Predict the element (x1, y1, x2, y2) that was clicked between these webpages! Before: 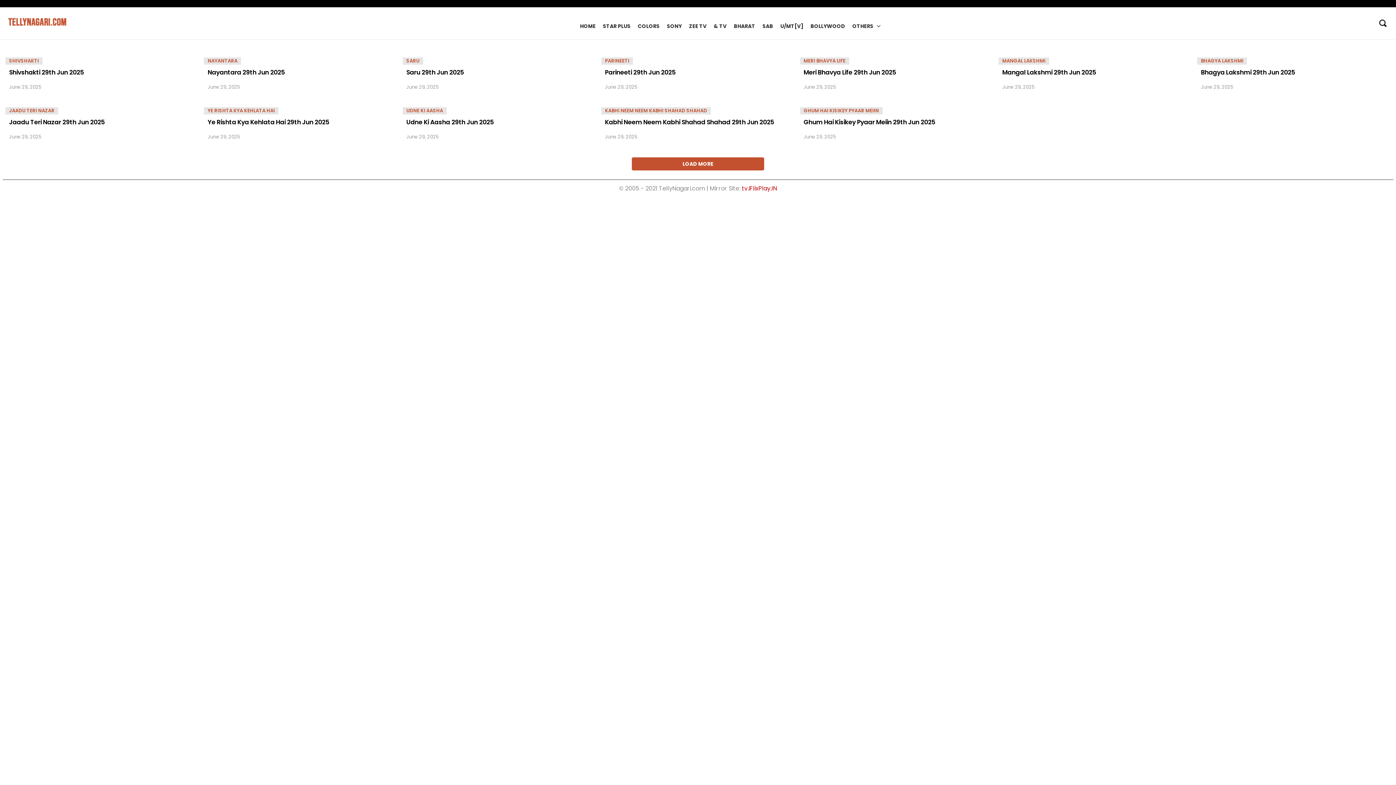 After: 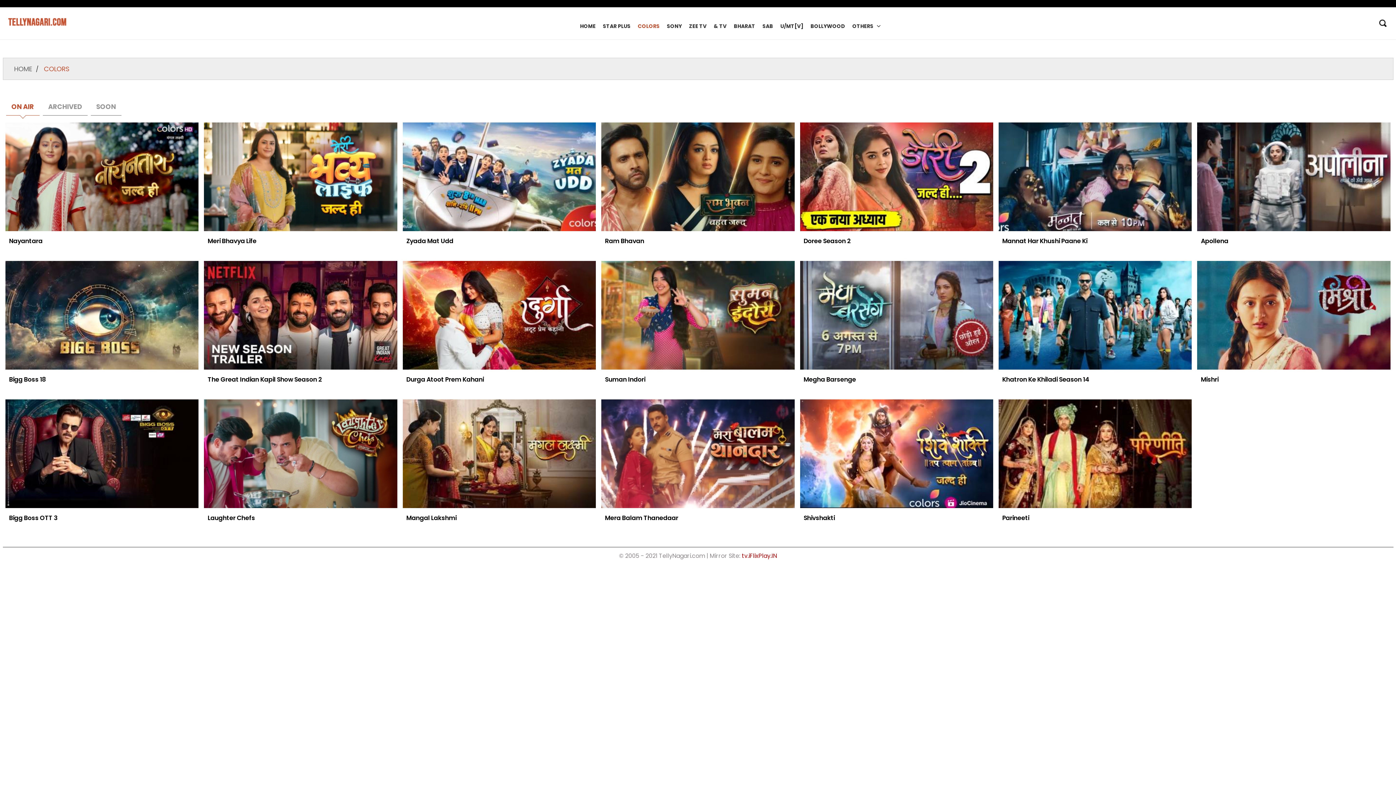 Action: bbox: (634, 20, 663, 31) label: COLORS